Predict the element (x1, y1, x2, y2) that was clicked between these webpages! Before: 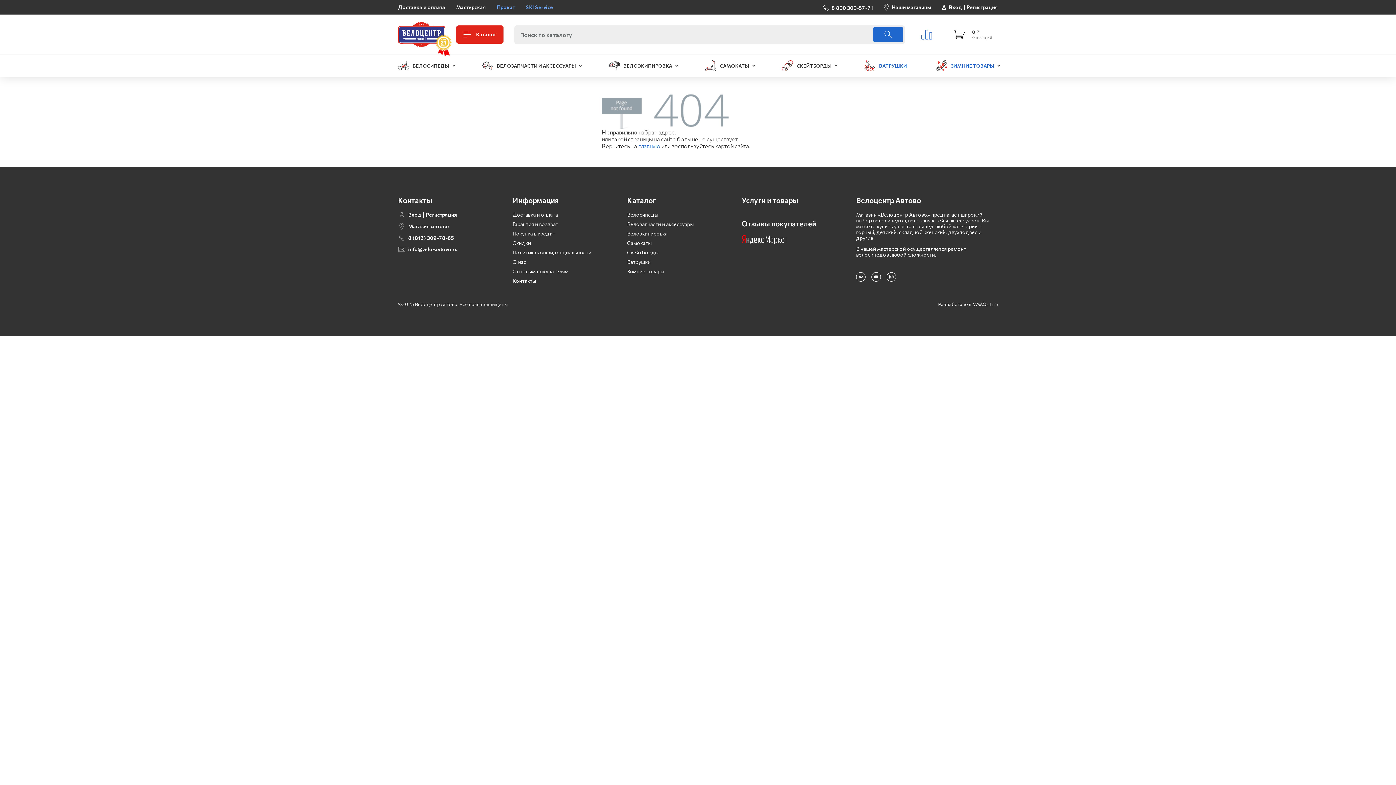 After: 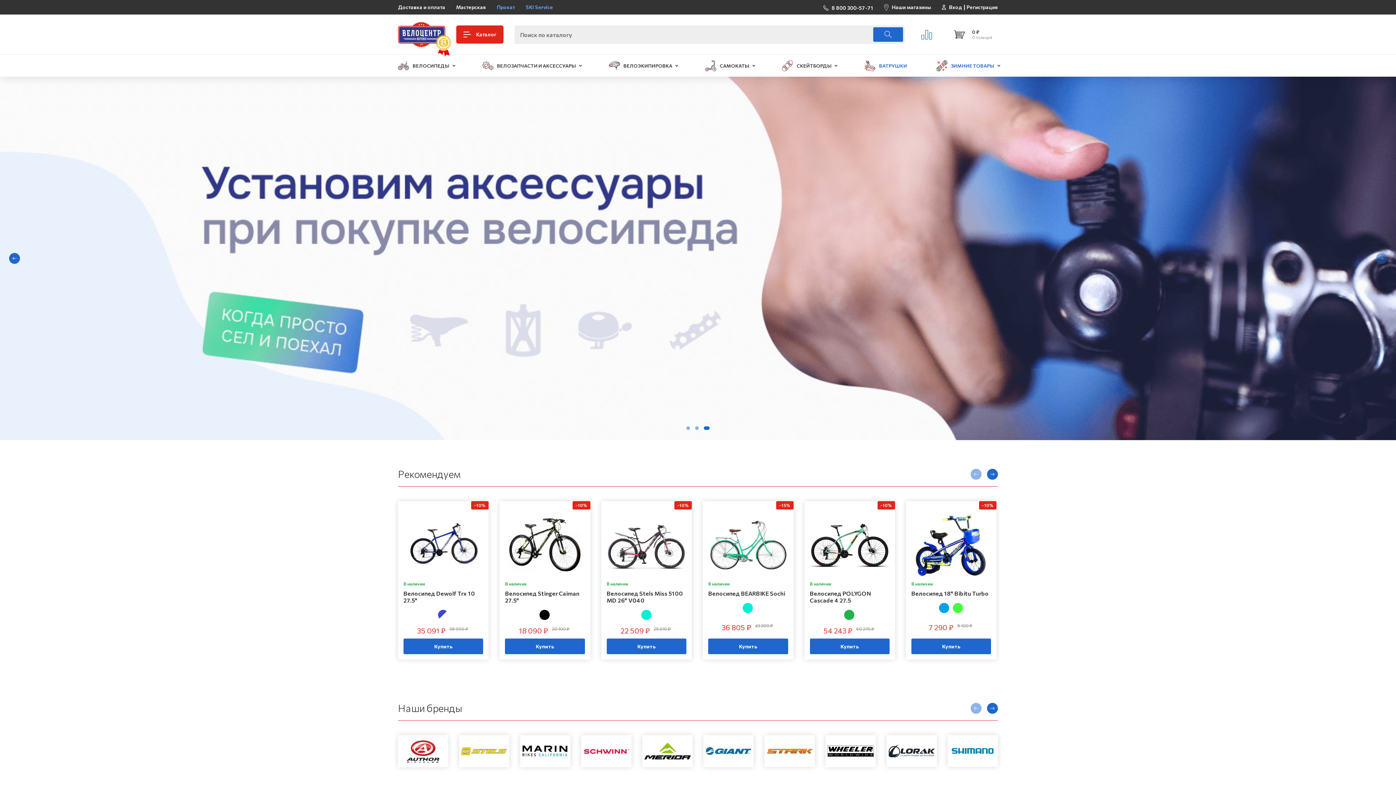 Action: label: главную bbox: (638, 142, 660, 149)